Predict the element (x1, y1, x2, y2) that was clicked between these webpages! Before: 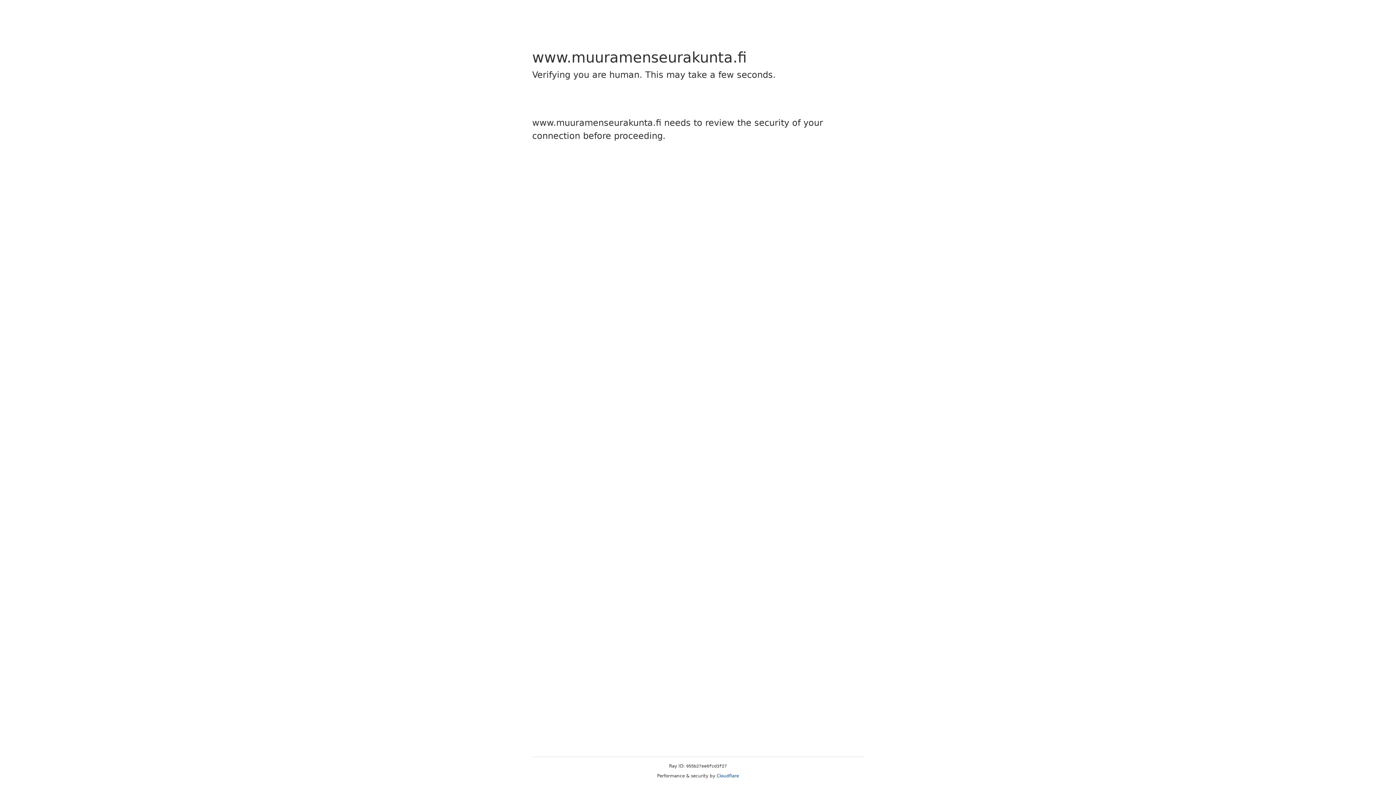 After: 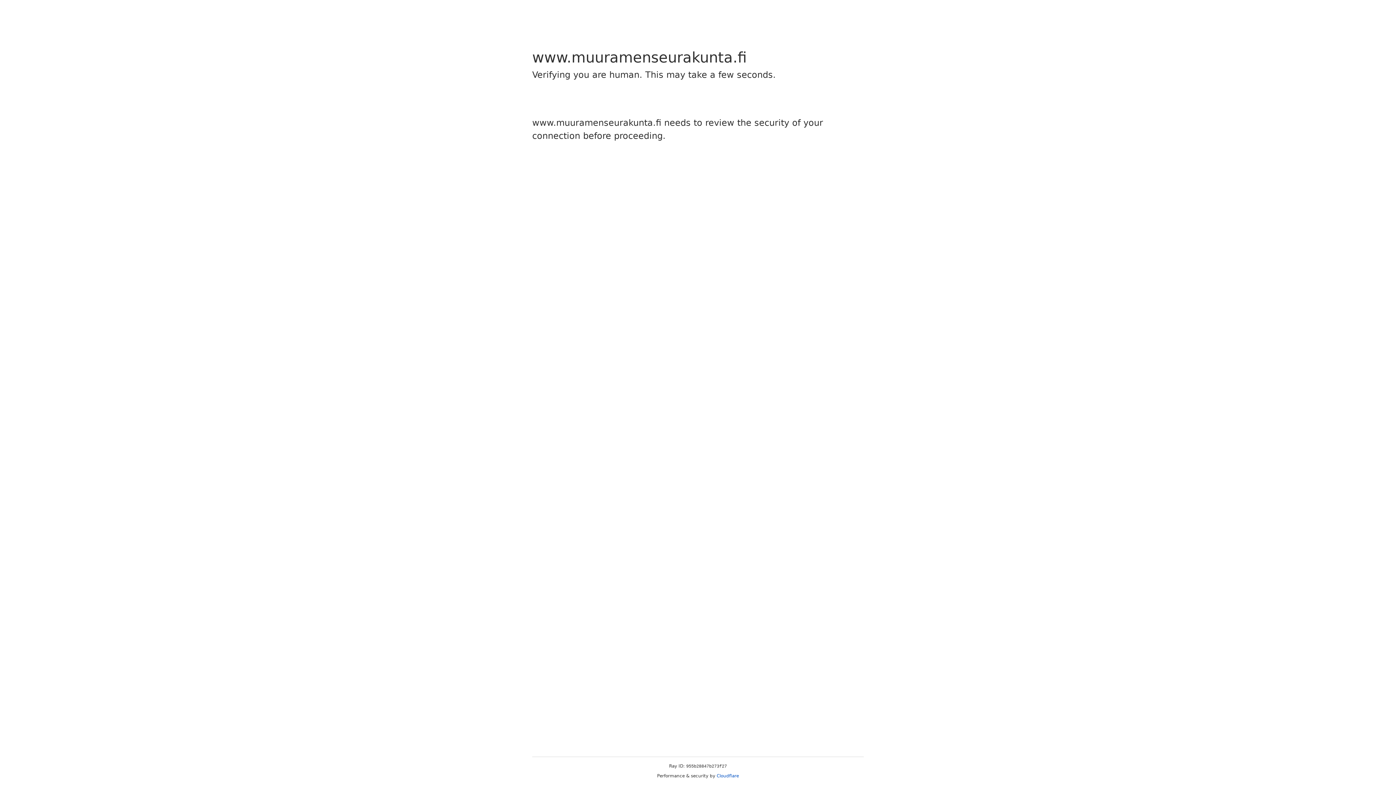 Action: label: Cloudflare bbox: (716, 773, 739, 778)